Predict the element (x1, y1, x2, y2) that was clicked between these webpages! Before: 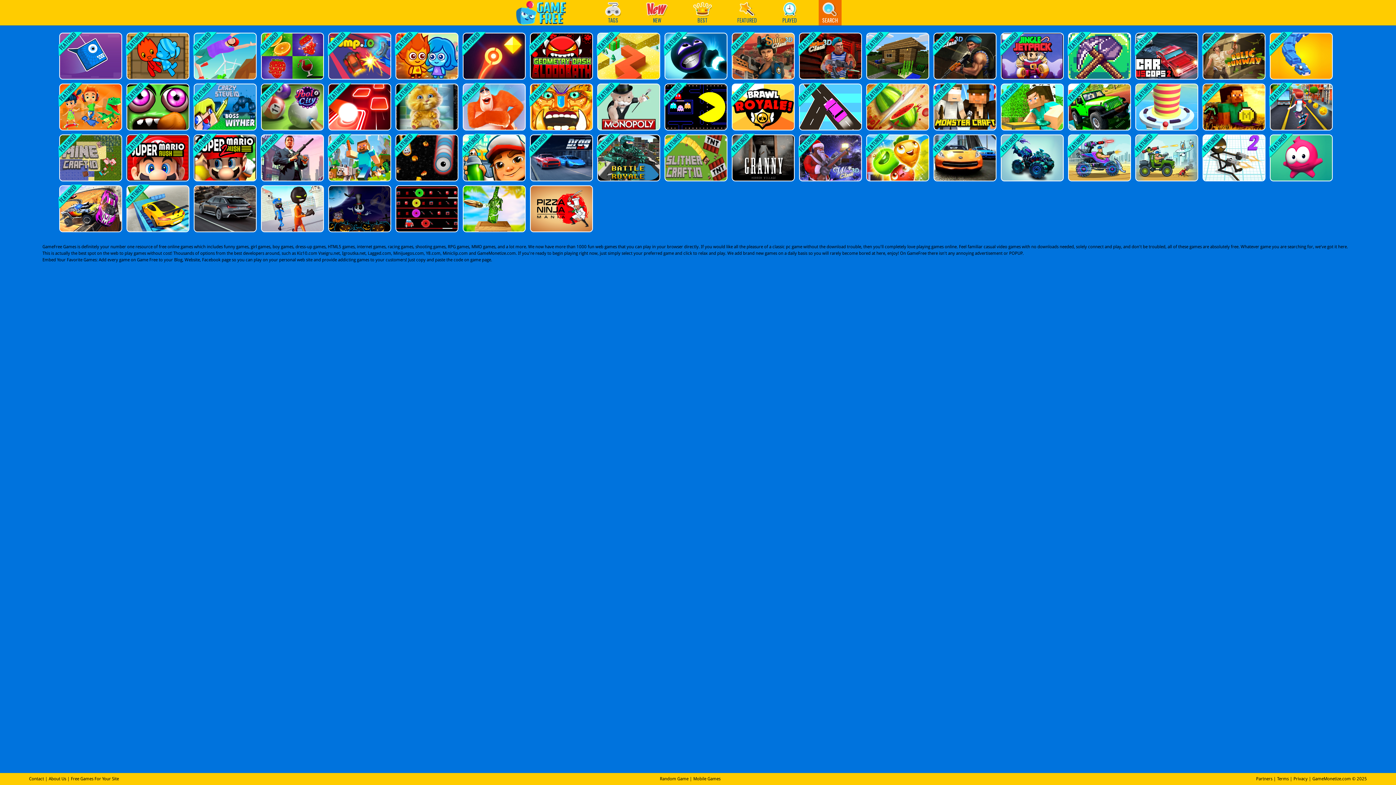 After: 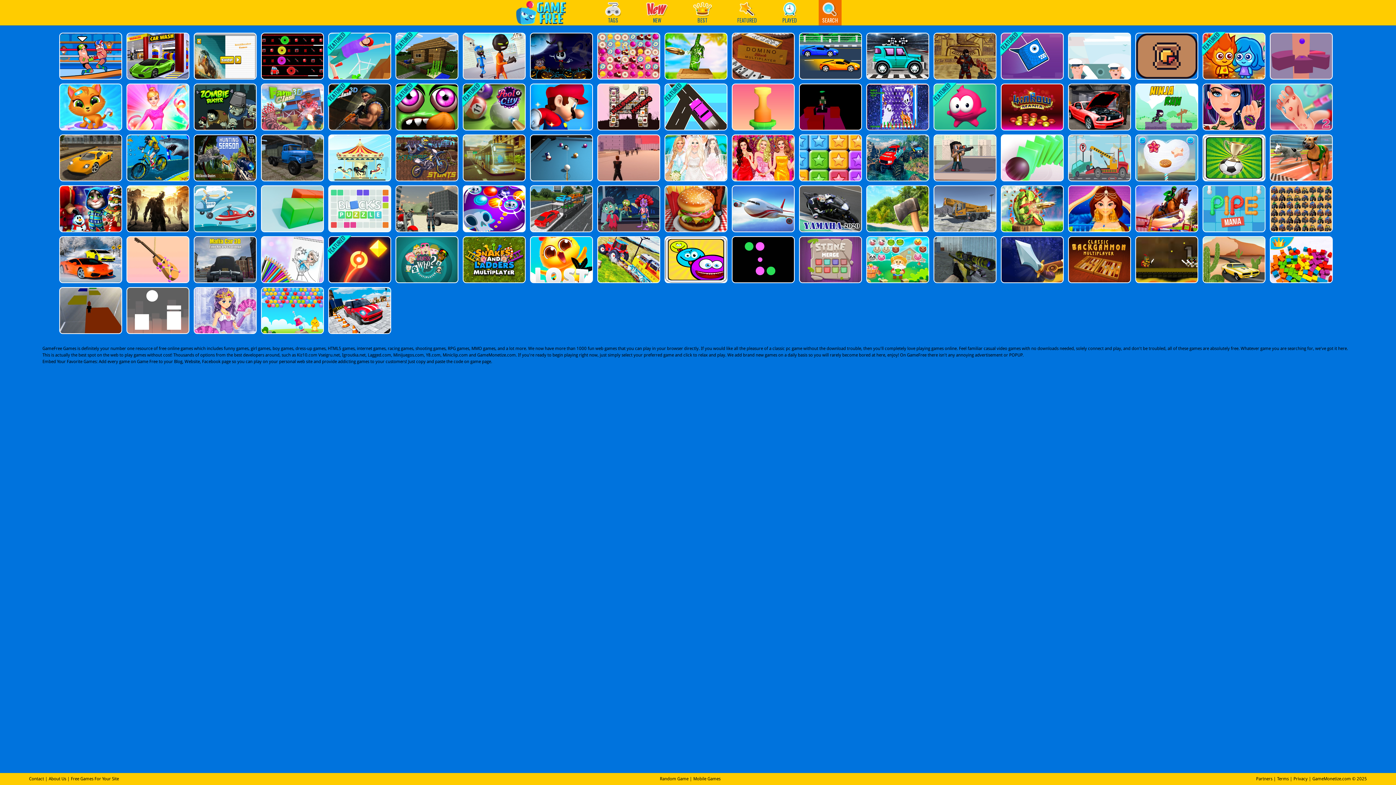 Action: bbox: (689, 0, 715, 25) label: BEST